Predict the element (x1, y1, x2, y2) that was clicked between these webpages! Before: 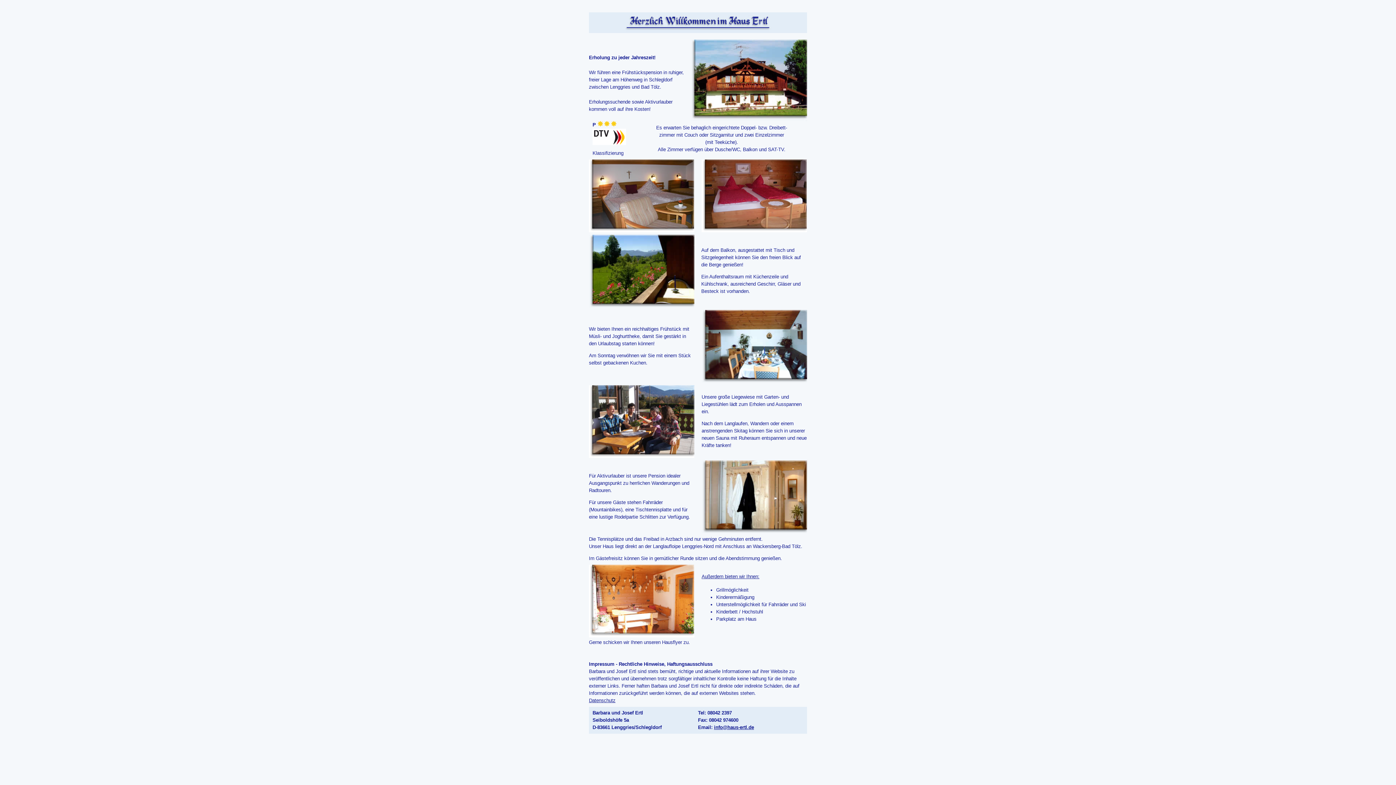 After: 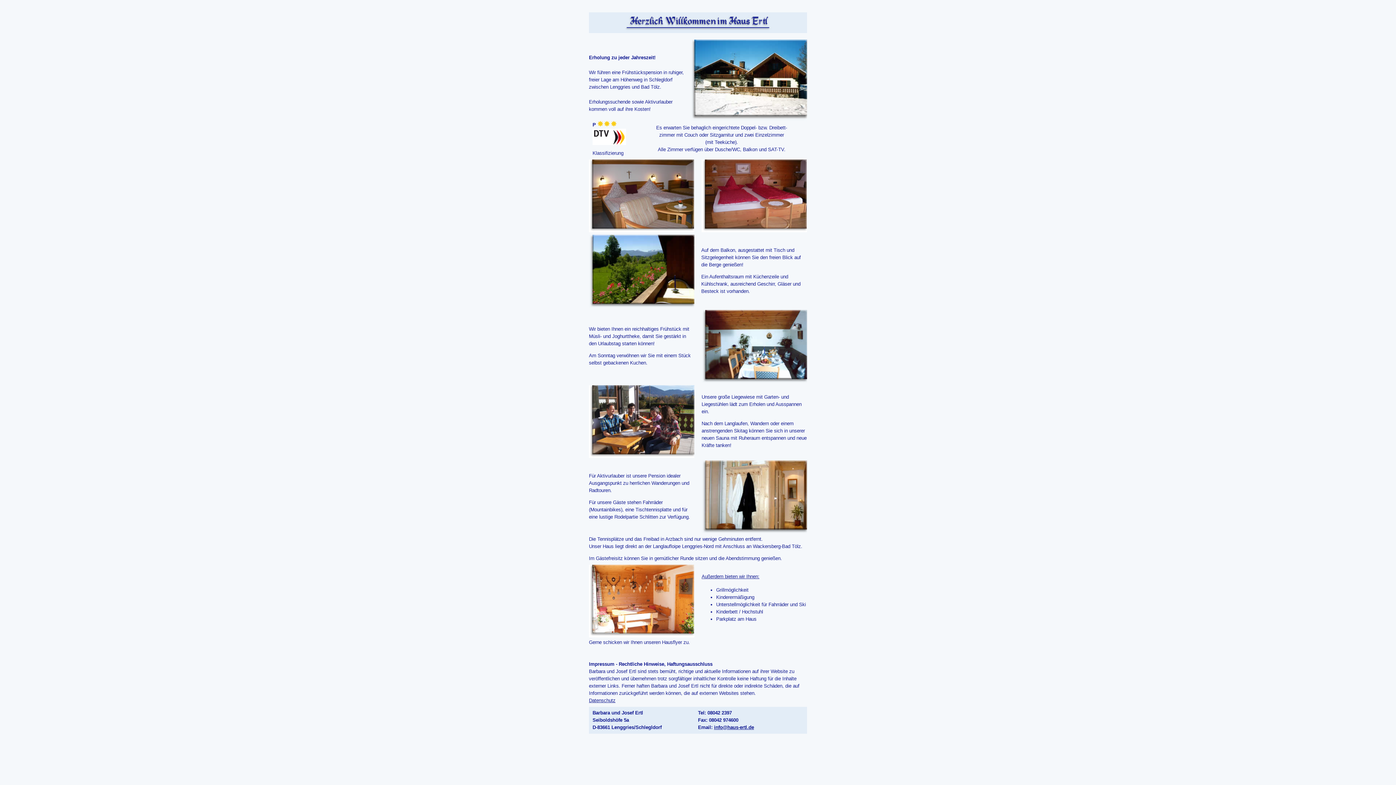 Action: bbox: (714, 725, 754, 730) label: info@haus-ertl.de